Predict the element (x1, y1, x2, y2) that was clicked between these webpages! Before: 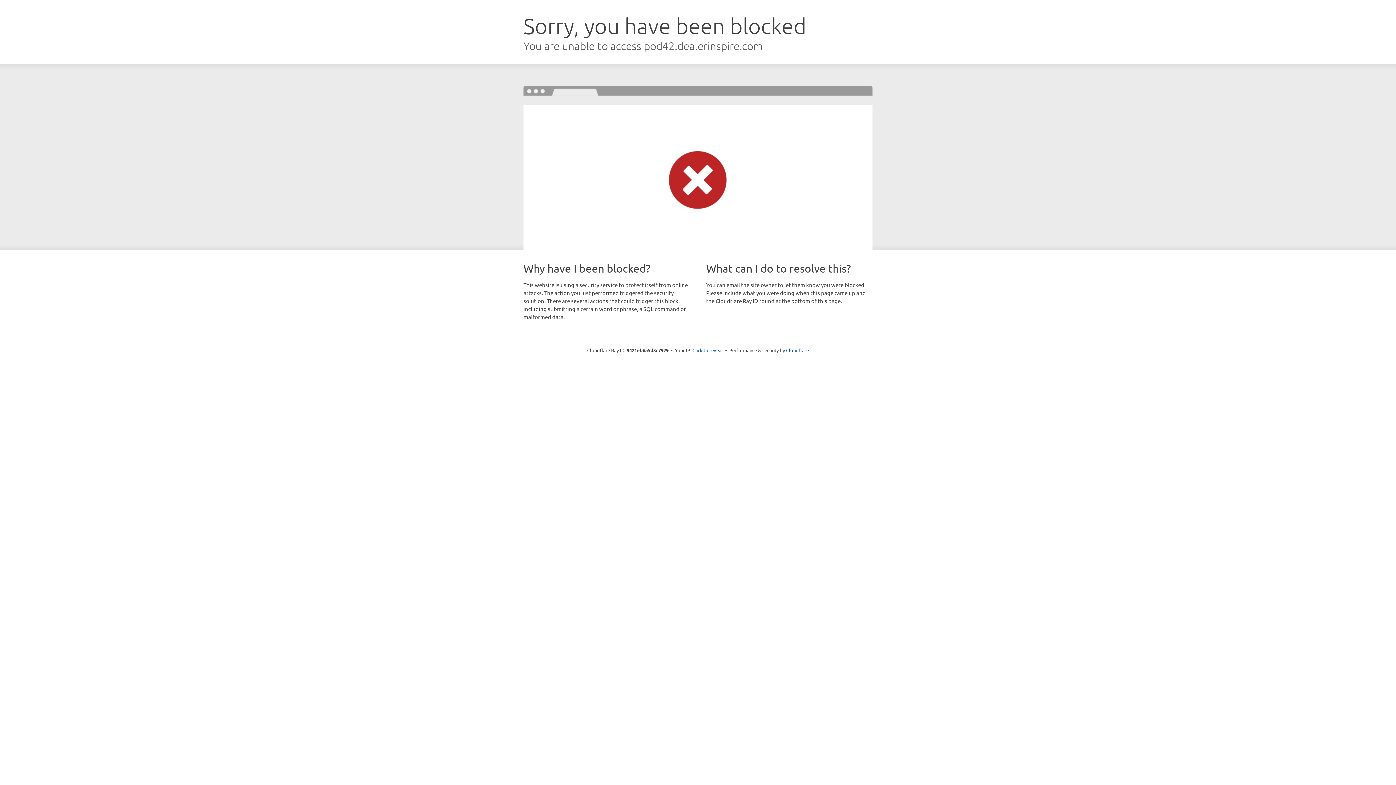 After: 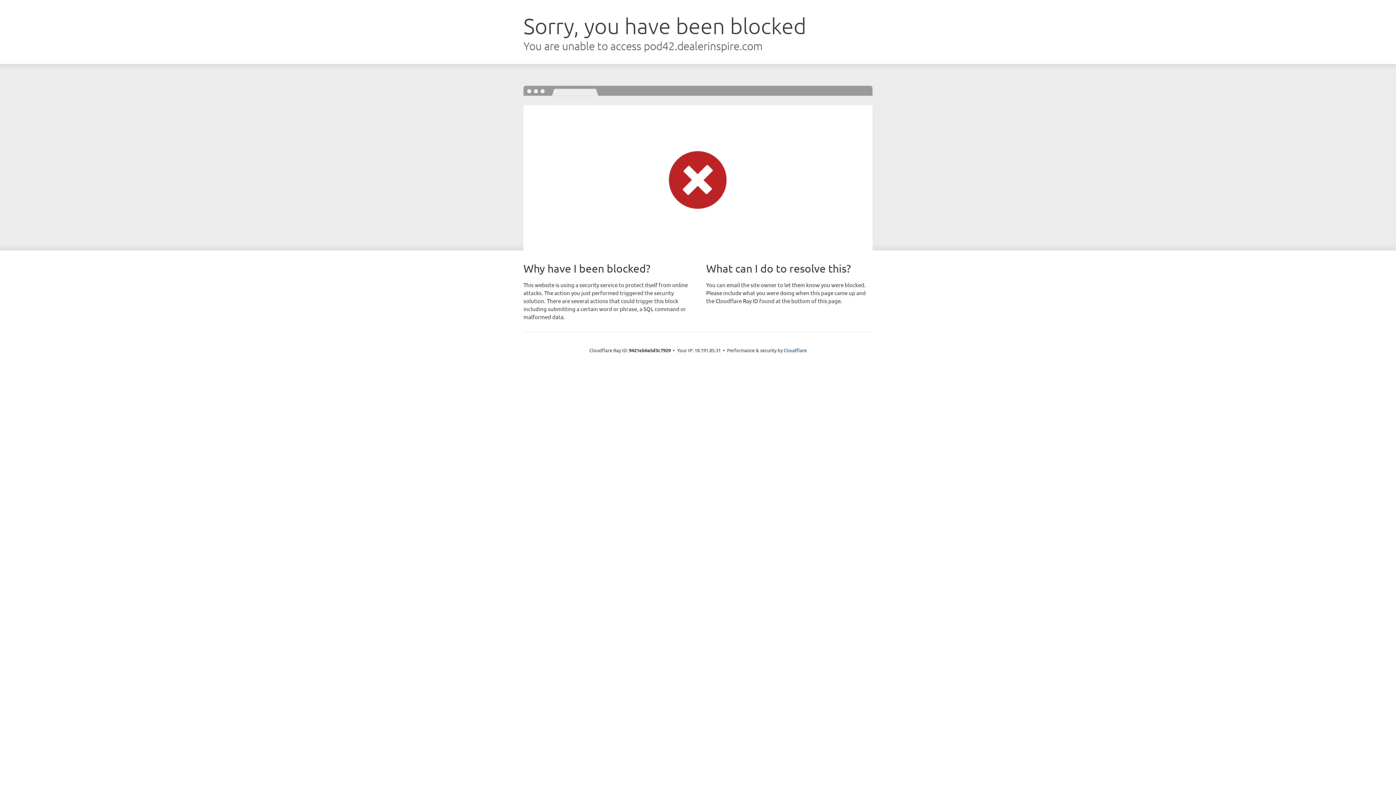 Action: bbox: (692, 346, 723, 353) label: Click to reveal